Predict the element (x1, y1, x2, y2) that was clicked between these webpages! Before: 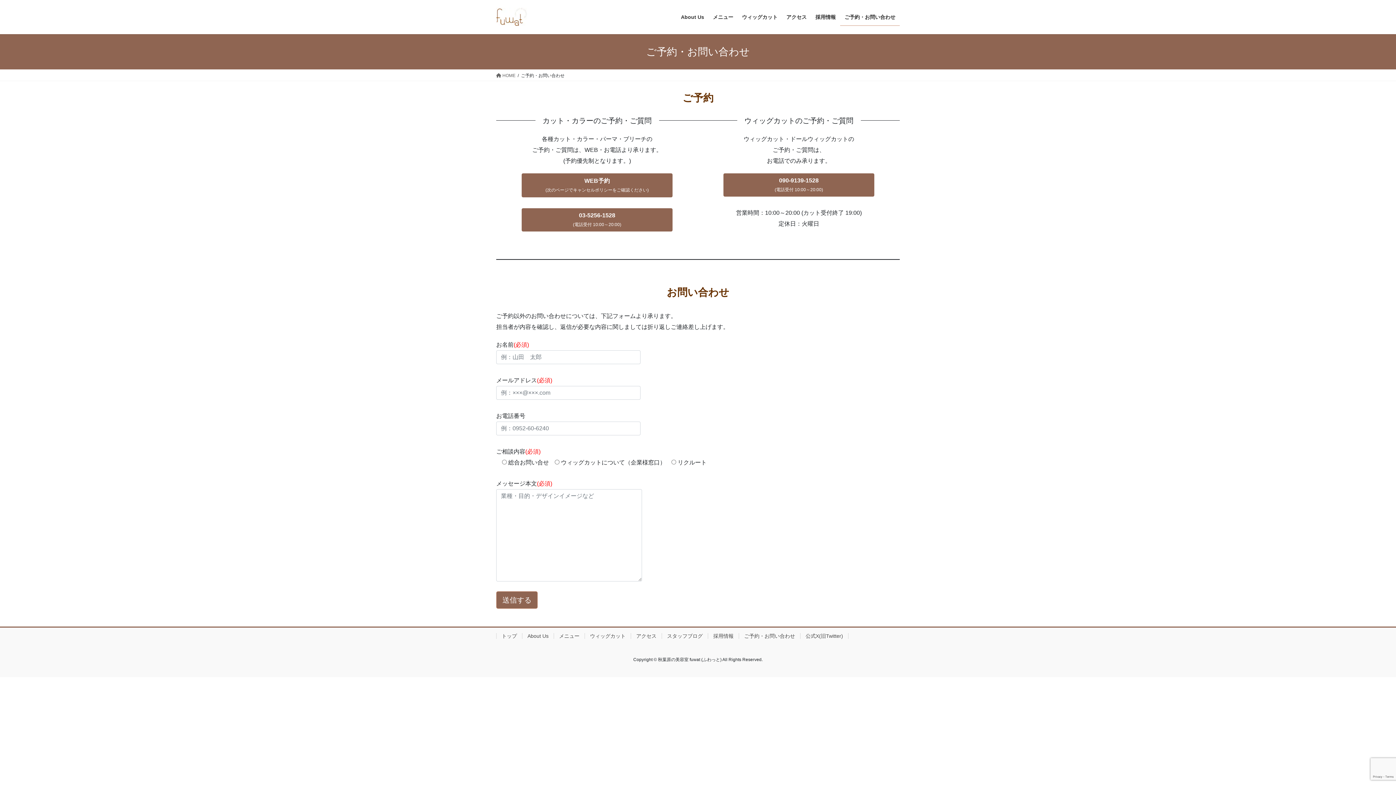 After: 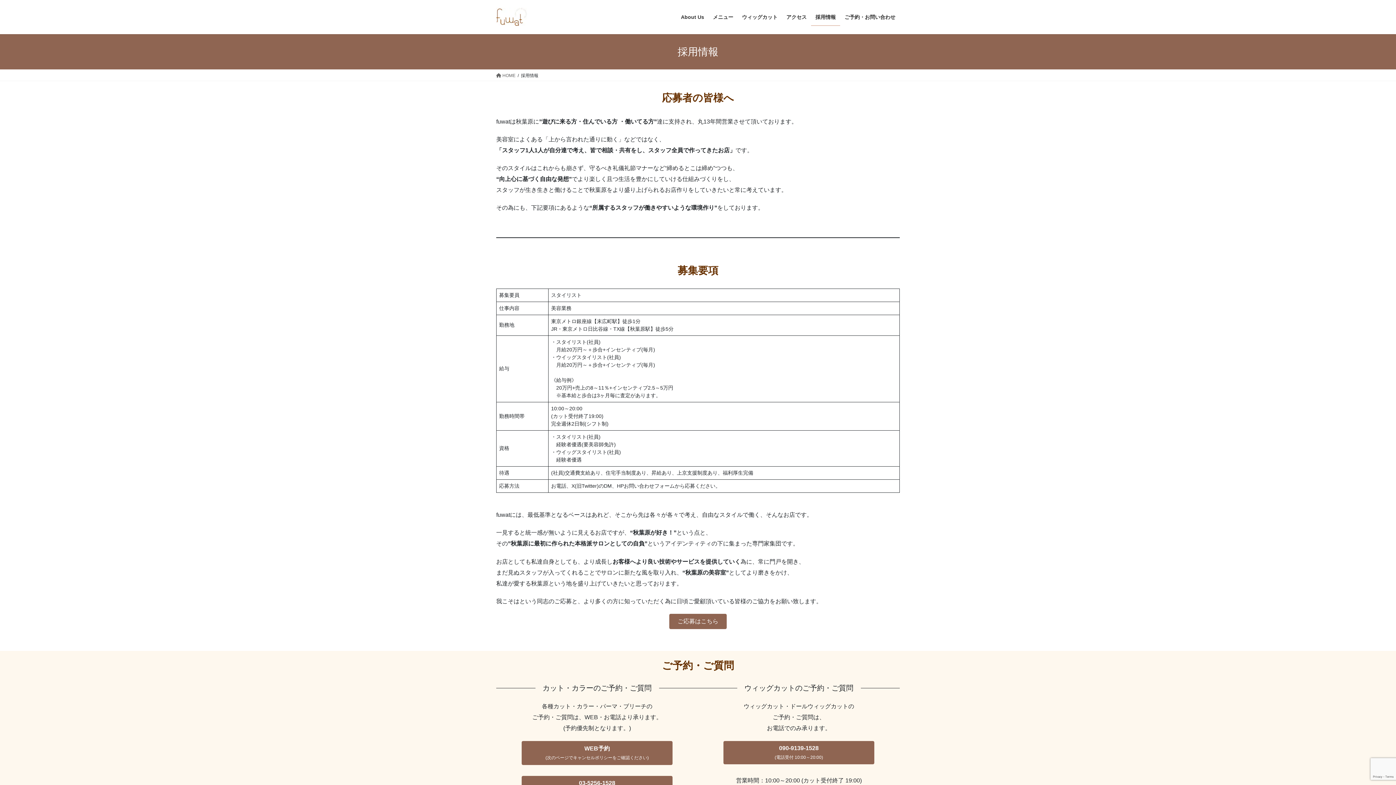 Action: label: 採用情報 bbox: (811, 8, 840, 25)